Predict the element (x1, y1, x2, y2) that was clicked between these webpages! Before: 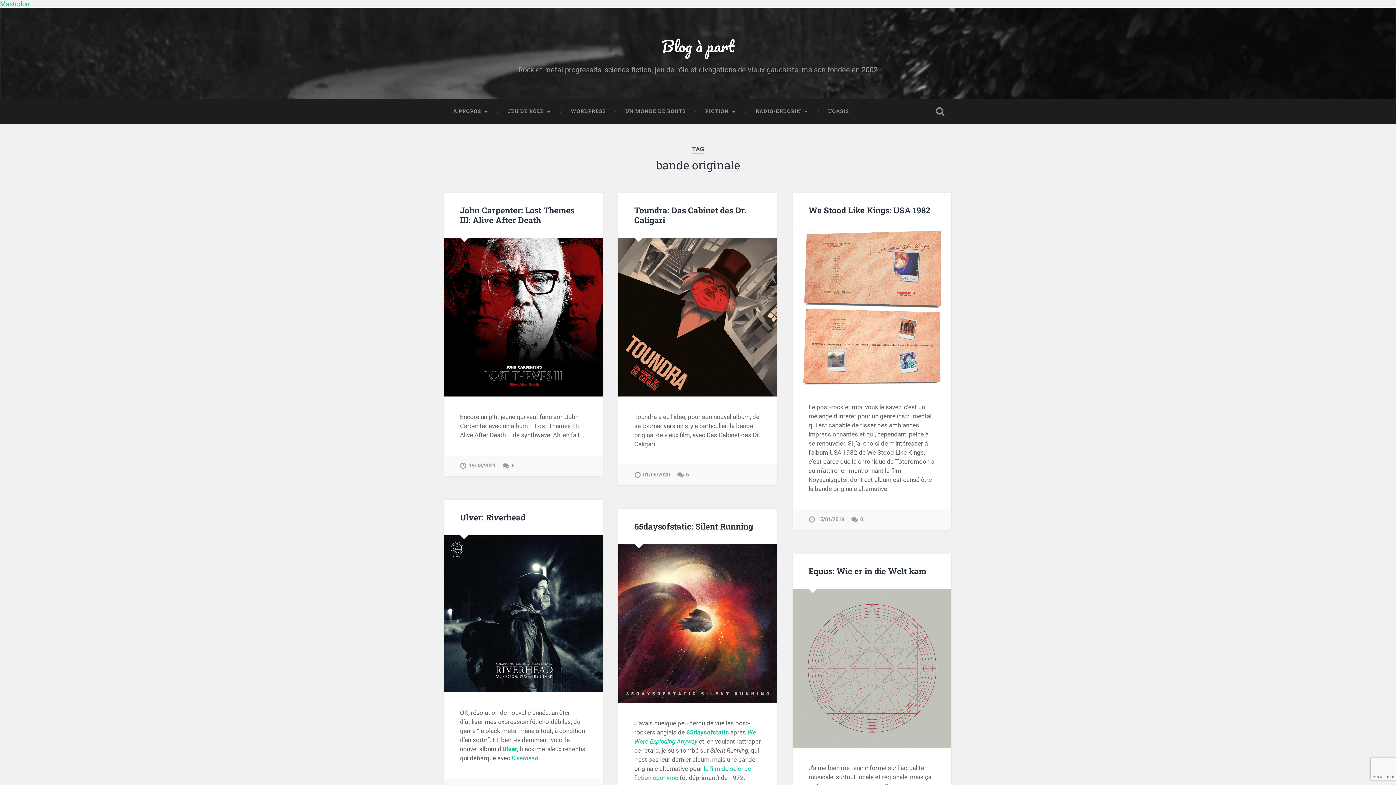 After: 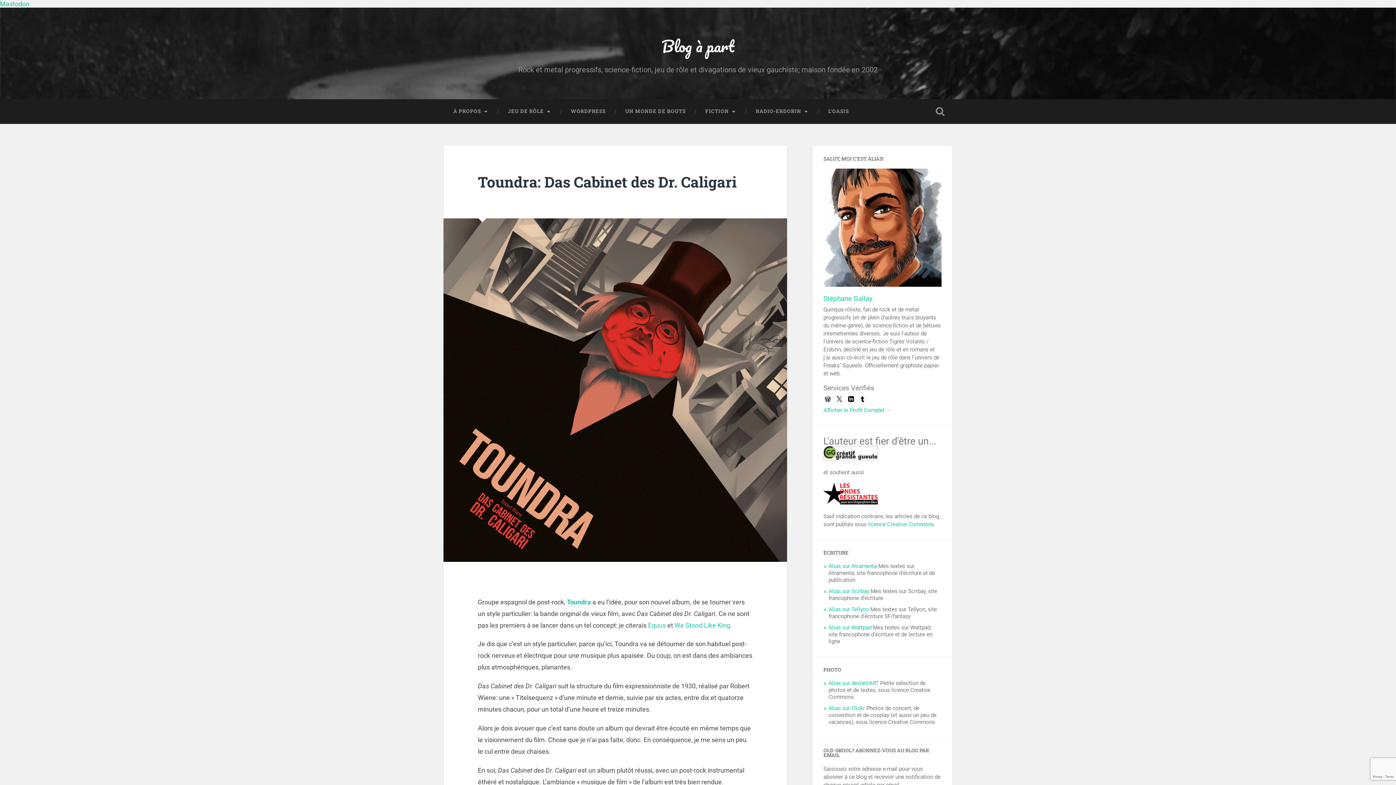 Action: bbox: (618, 238, 777, 396)